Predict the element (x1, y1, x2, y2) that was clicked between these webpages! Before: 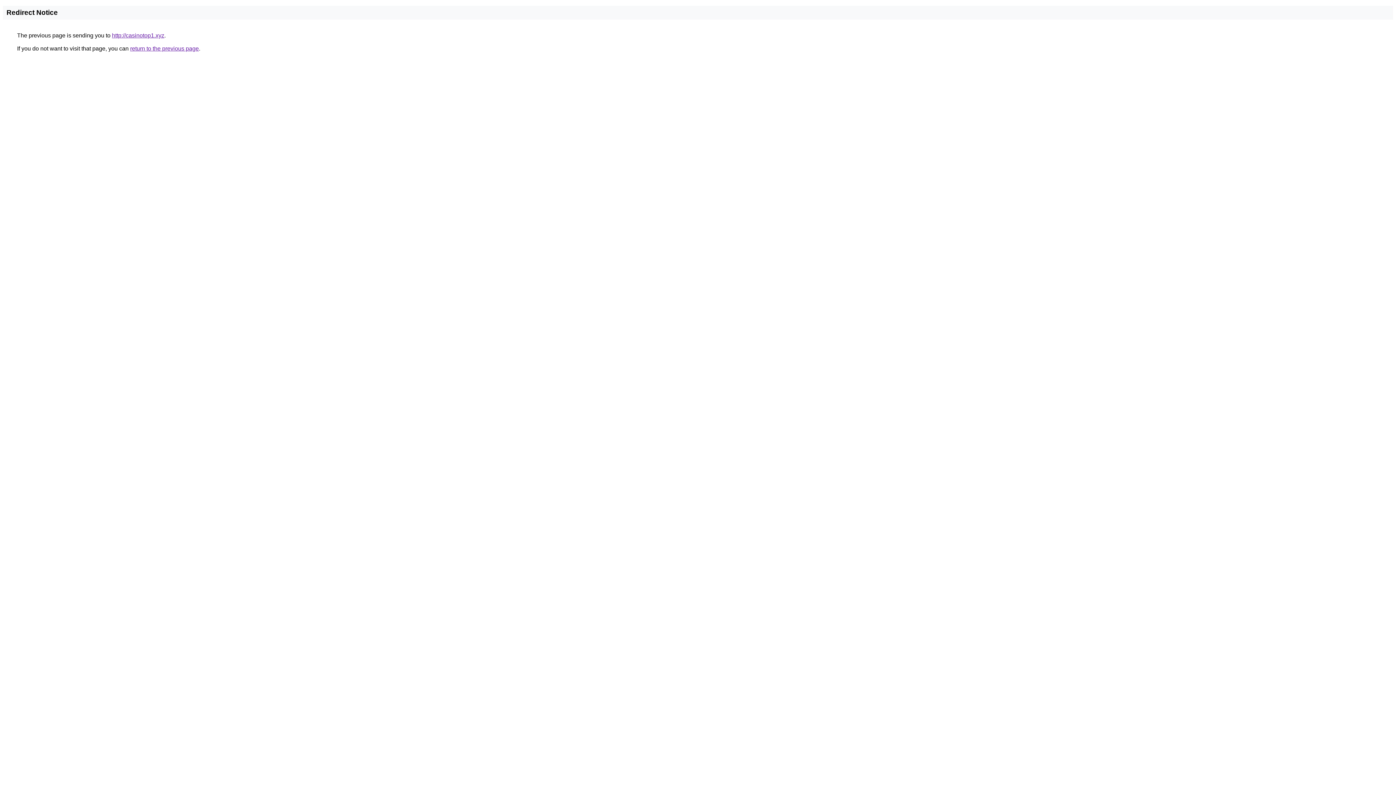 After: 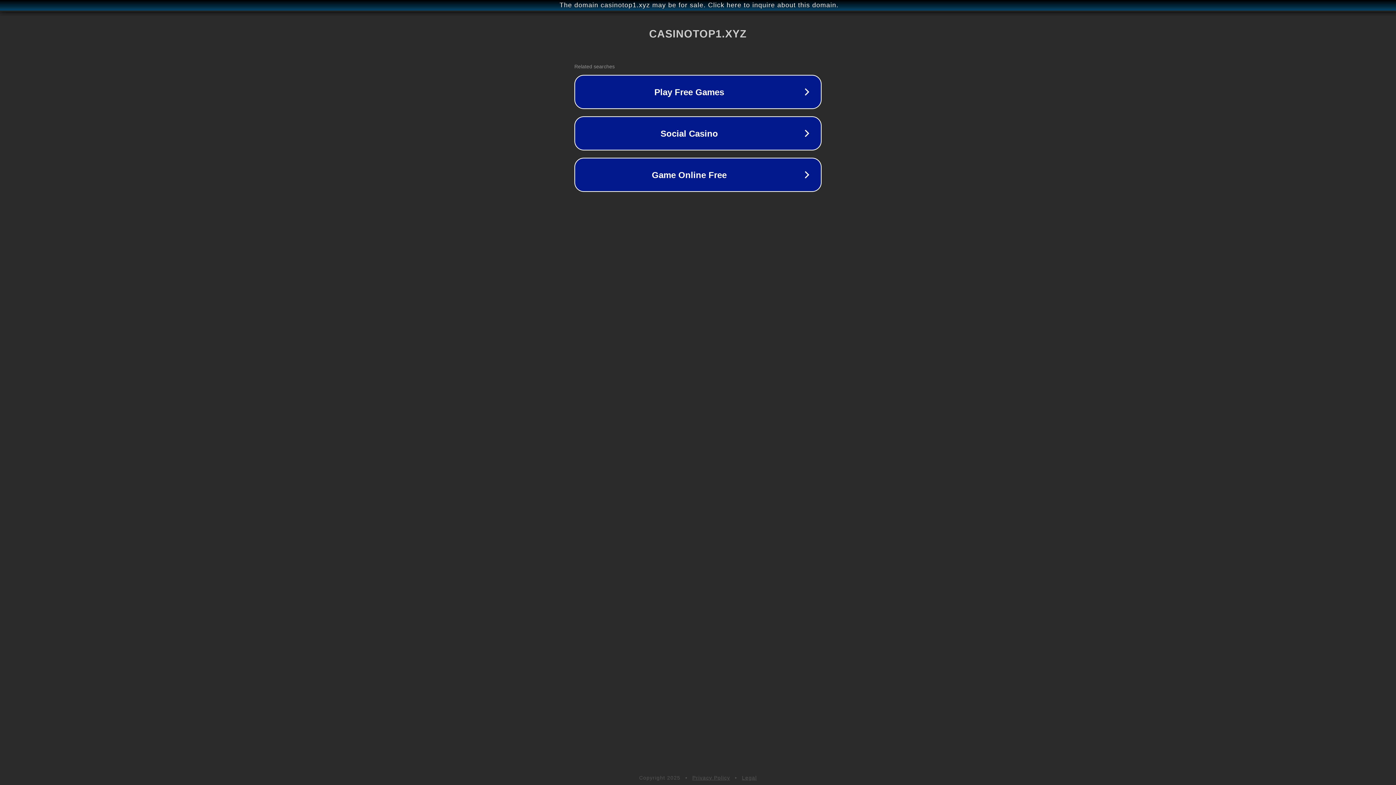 Action: bbox: (112, 32, 164, 38) label: http://casinotop1.xyz